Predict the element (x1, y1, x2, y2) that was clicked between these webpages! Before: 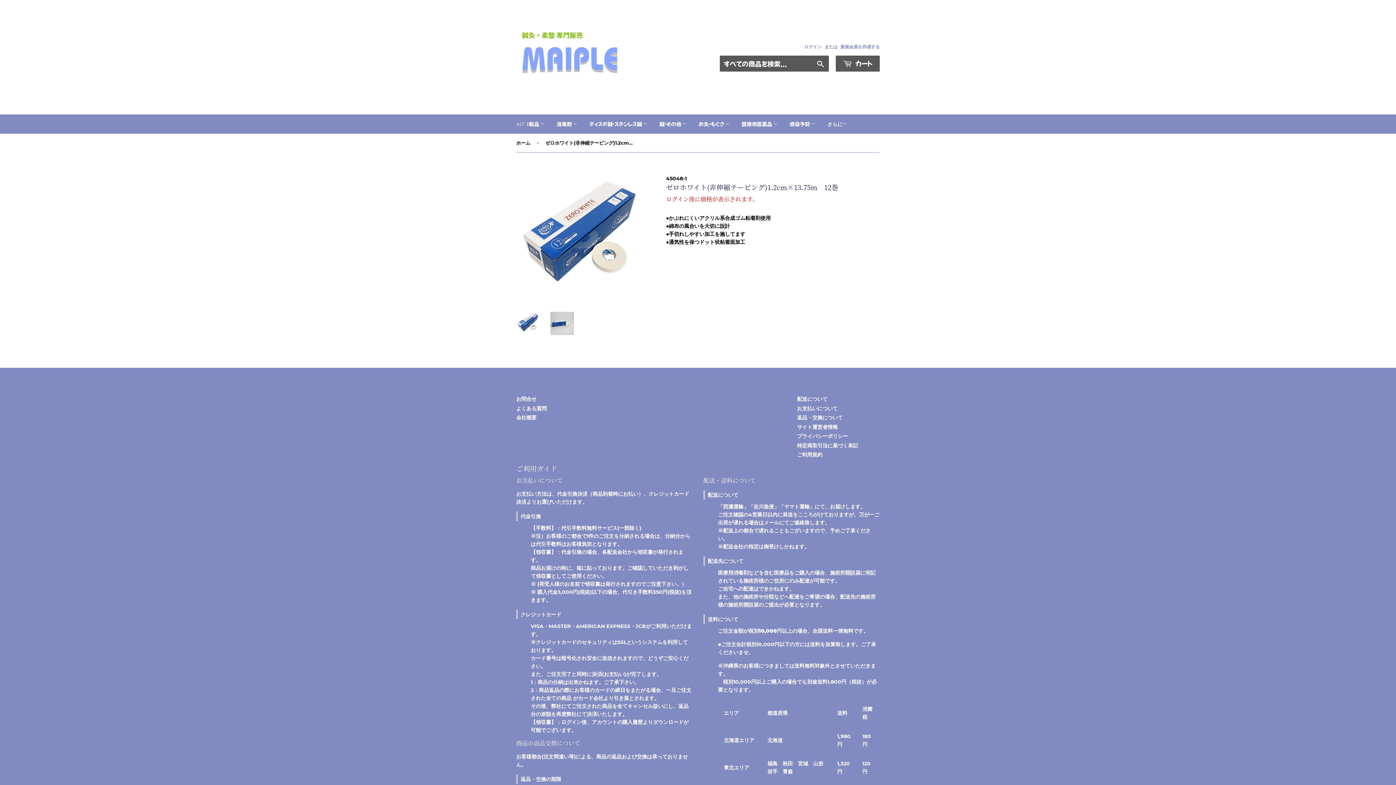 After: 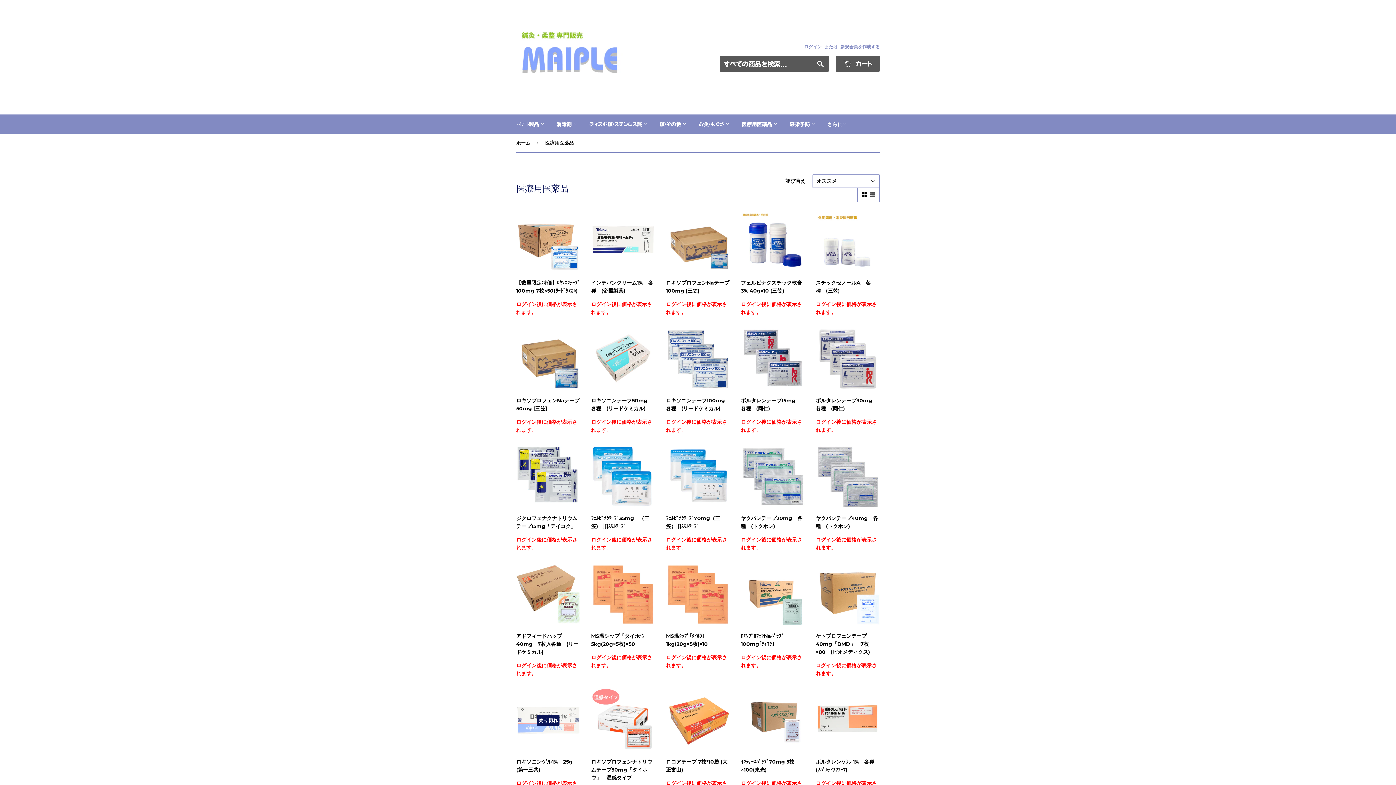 Action: label: 医療用医薬品  bbox: (736, 114, 783, 133)